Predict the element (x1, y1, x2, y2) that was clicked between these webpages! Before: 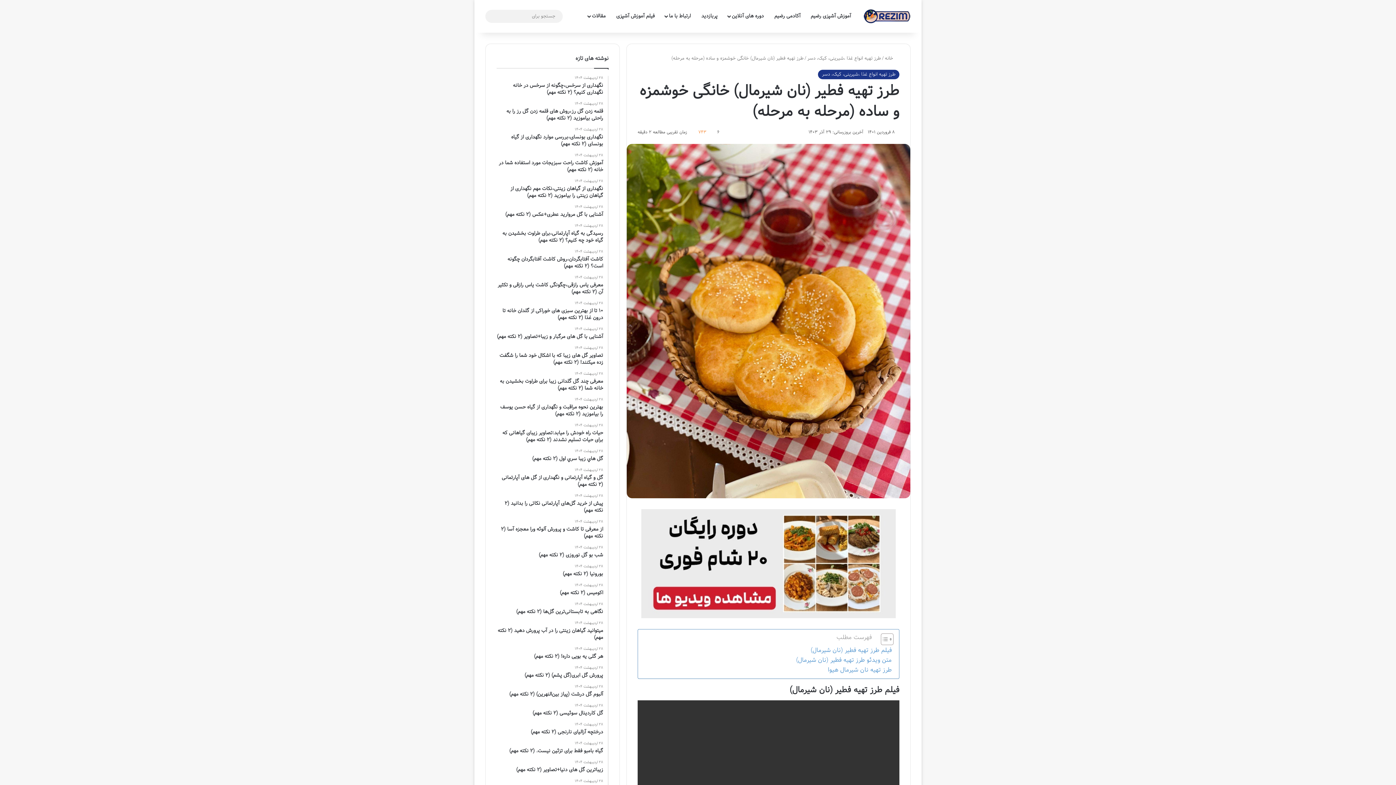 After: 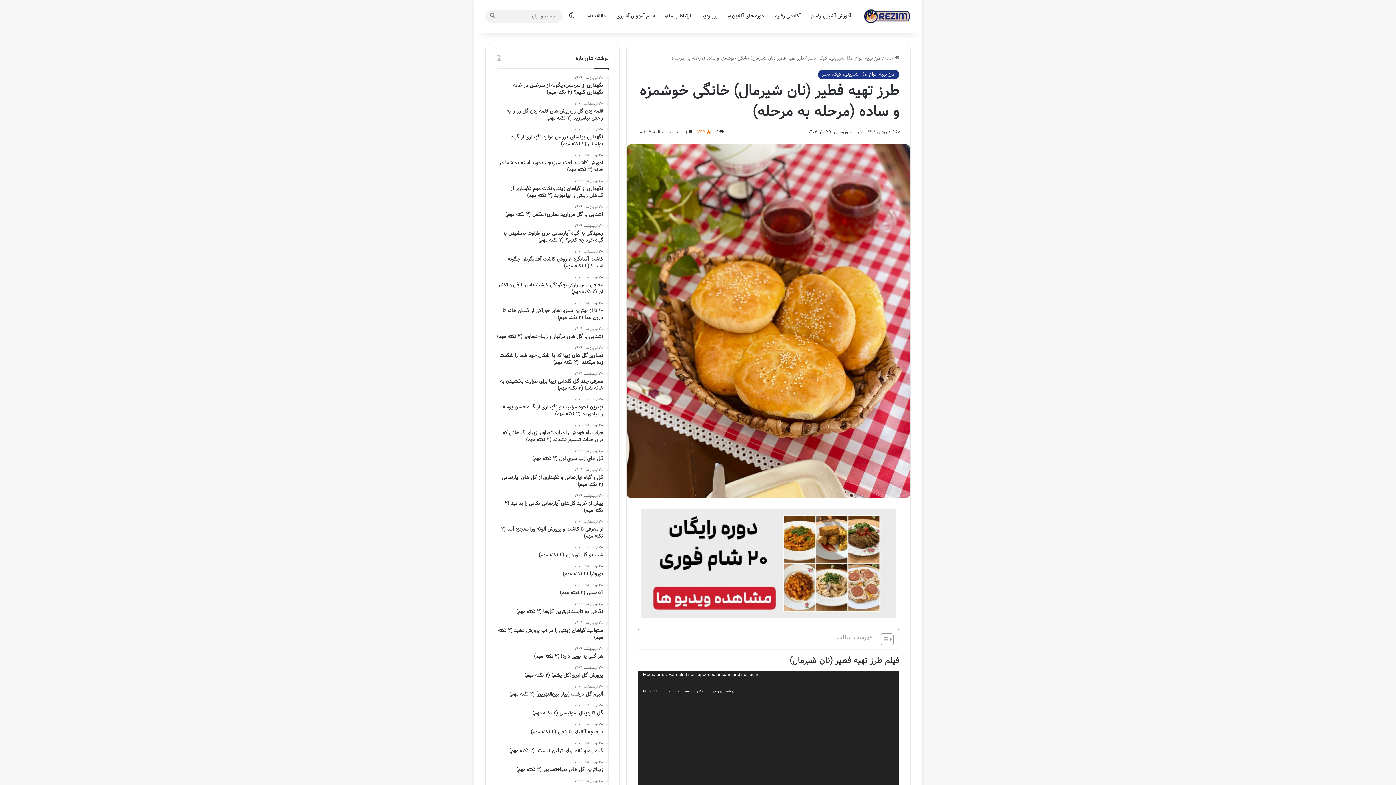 Action: bbox: (875, 633, 892, 645) label: Toggle Table of Content